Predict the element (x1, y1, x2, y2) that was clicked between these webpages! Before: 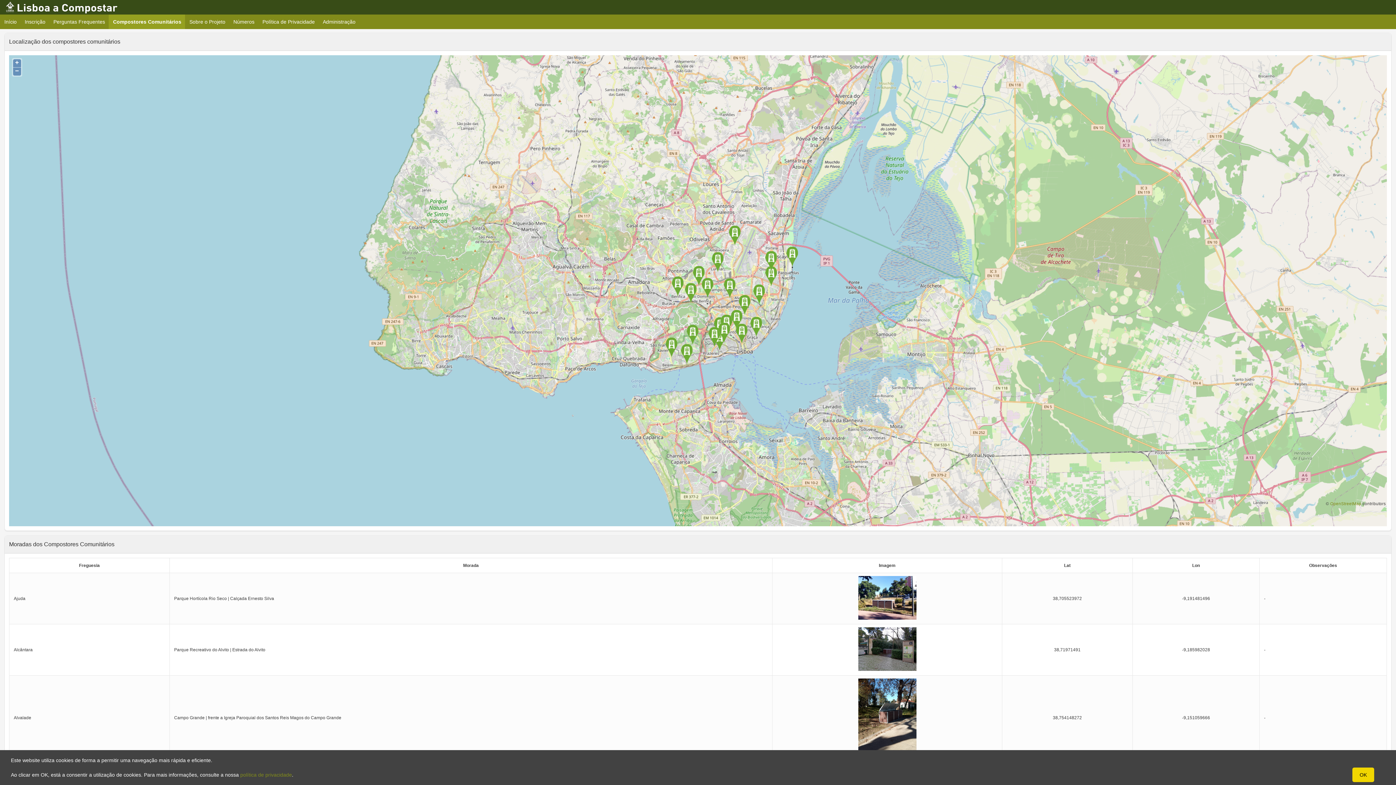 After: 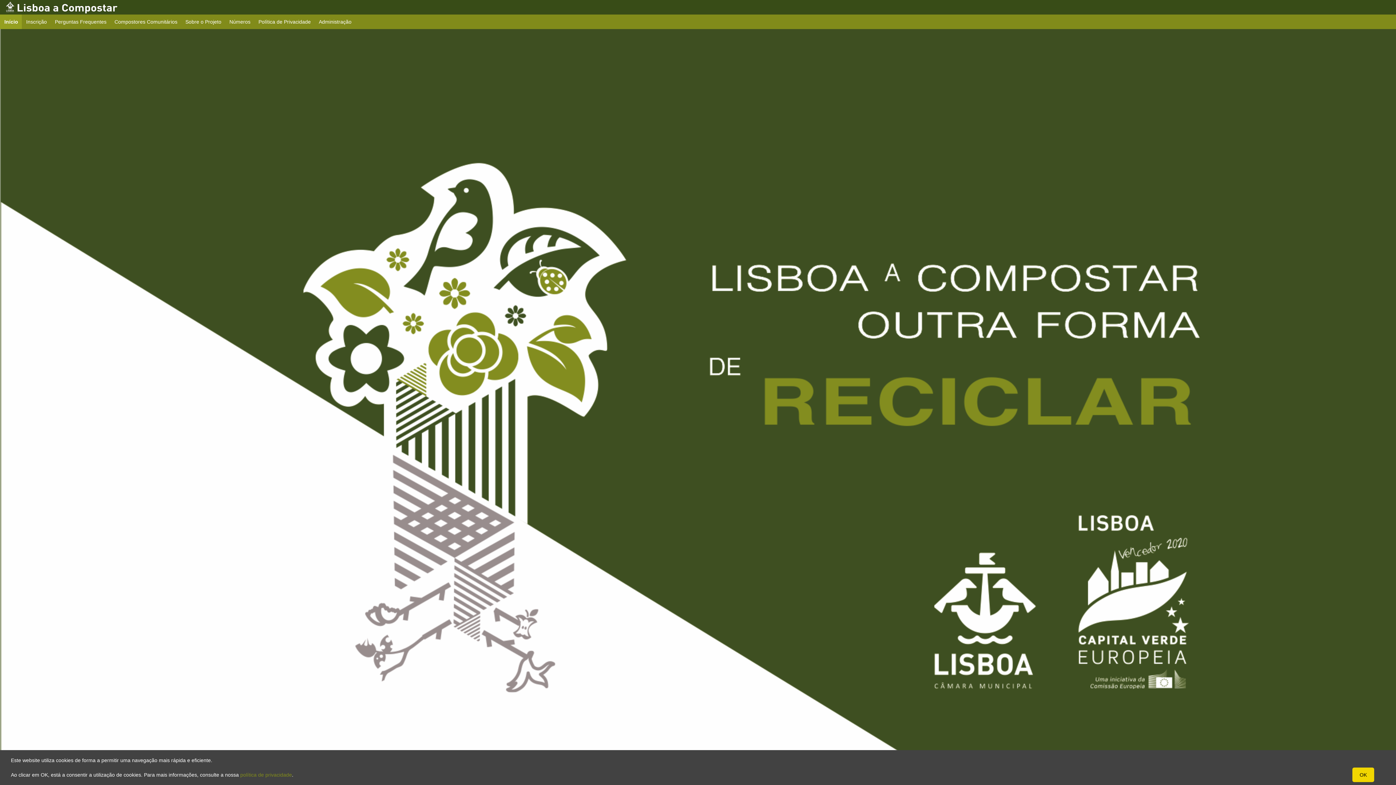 Action: bbox: (0, 14, 21, 29) label: Início